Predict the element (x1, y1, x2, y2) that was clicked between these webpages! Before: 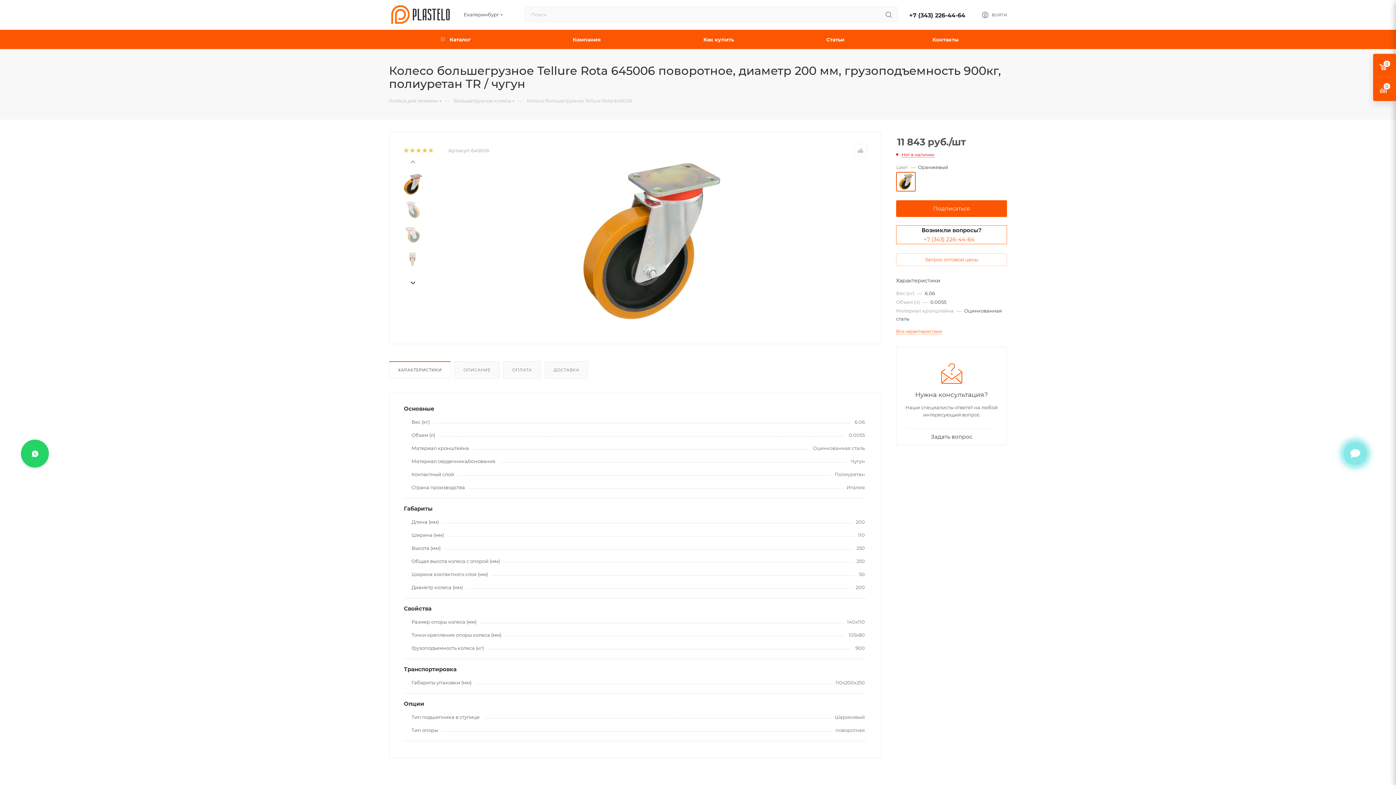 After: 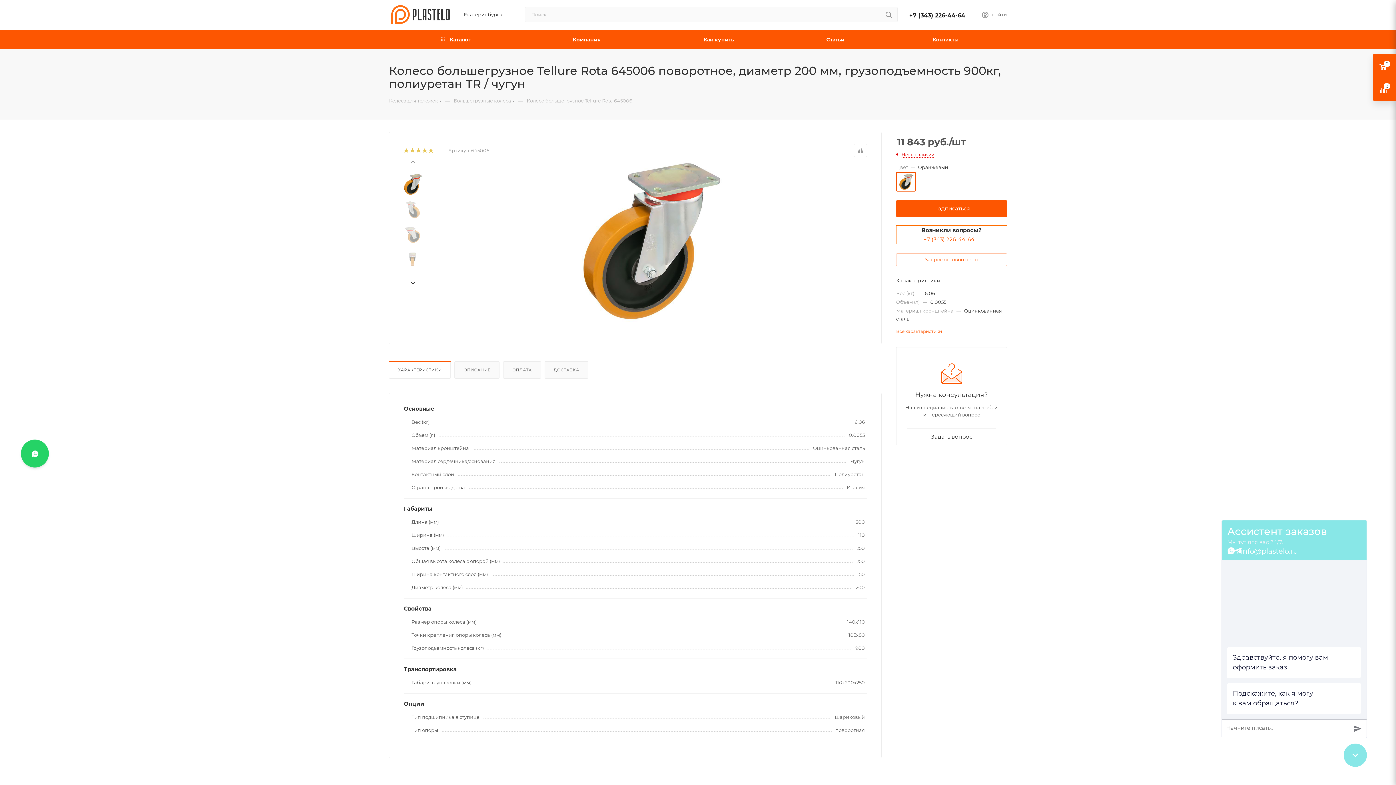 Action: bbox: (405, 154, 420, 168)